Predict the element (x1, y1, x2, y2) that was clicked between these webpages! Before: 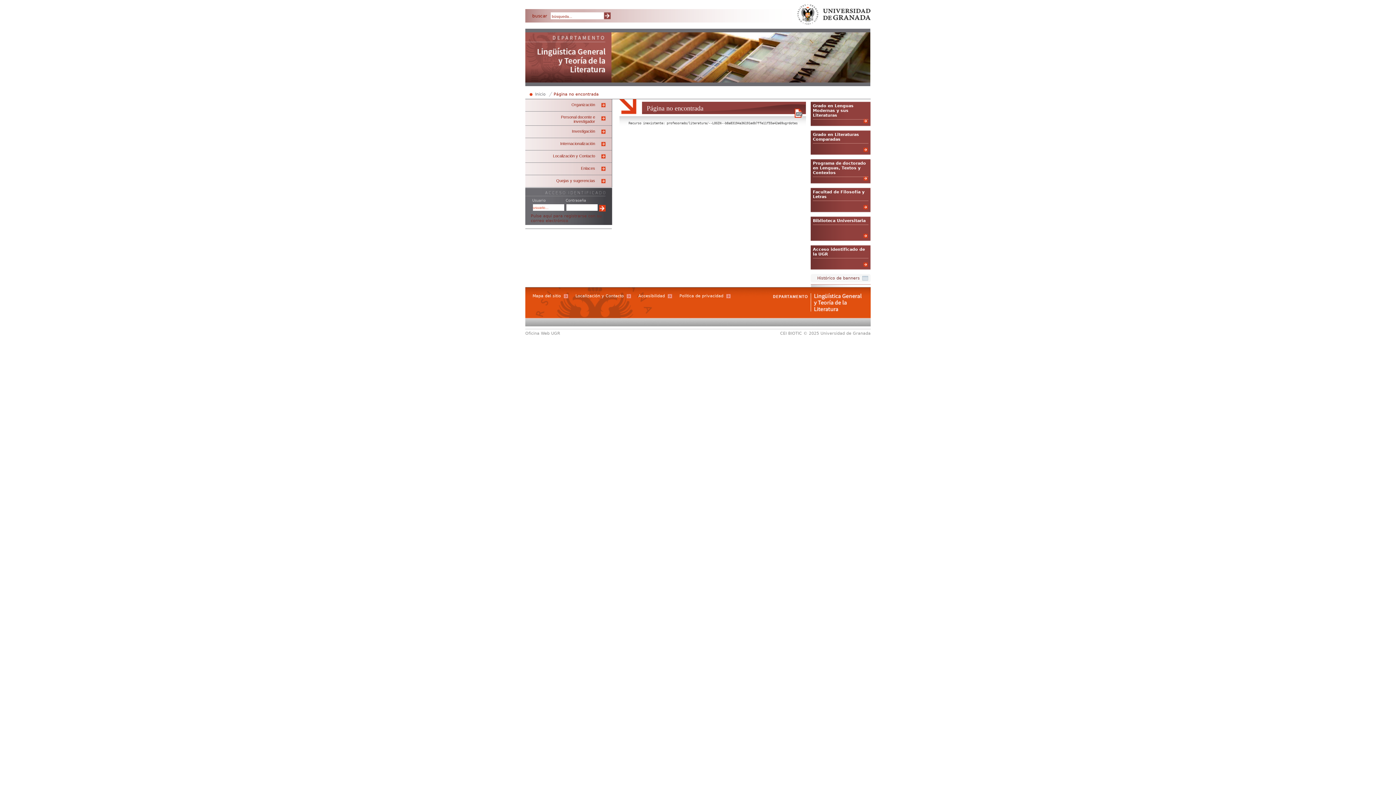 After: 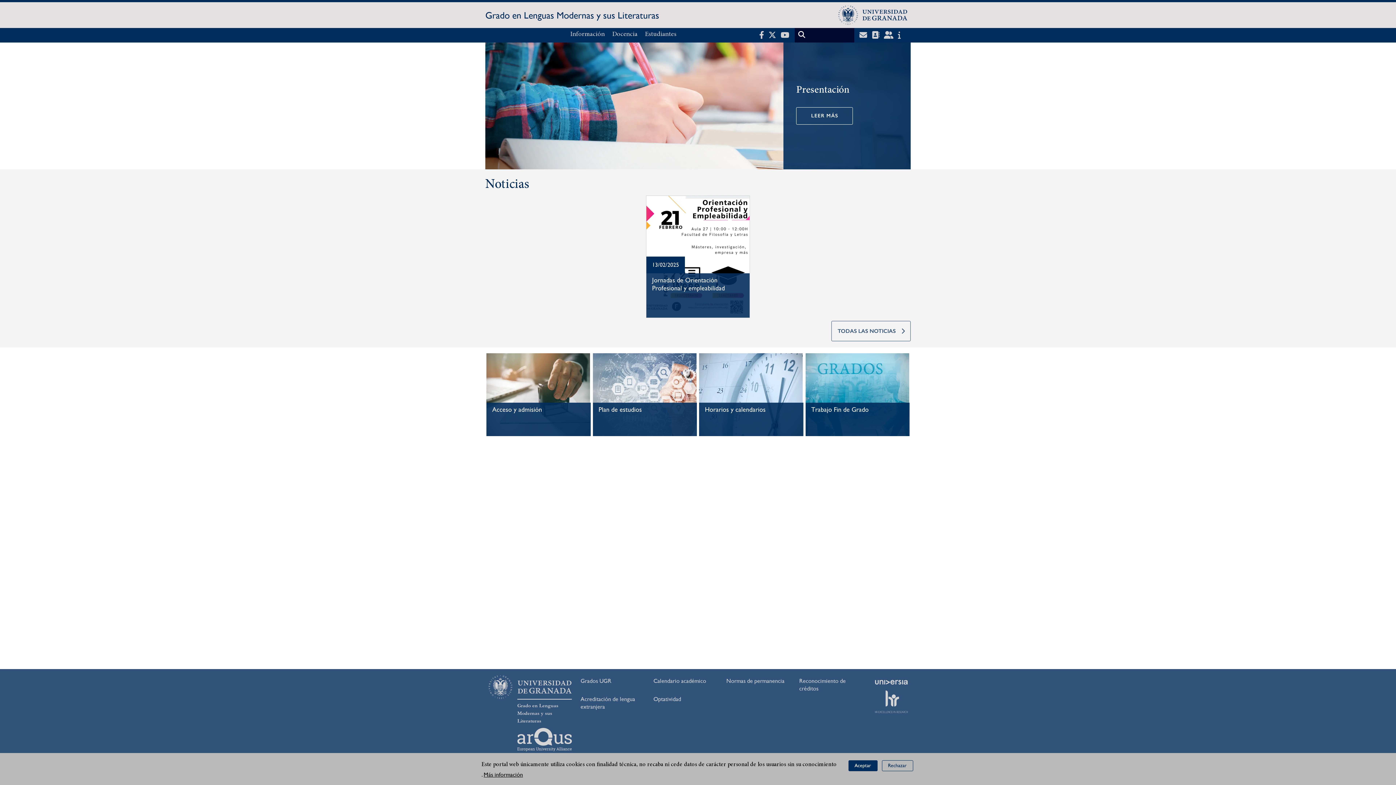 Action: bbox: (810, 101, 870, 126) label: Grado en Lenguas Modernas y sus Literaturas